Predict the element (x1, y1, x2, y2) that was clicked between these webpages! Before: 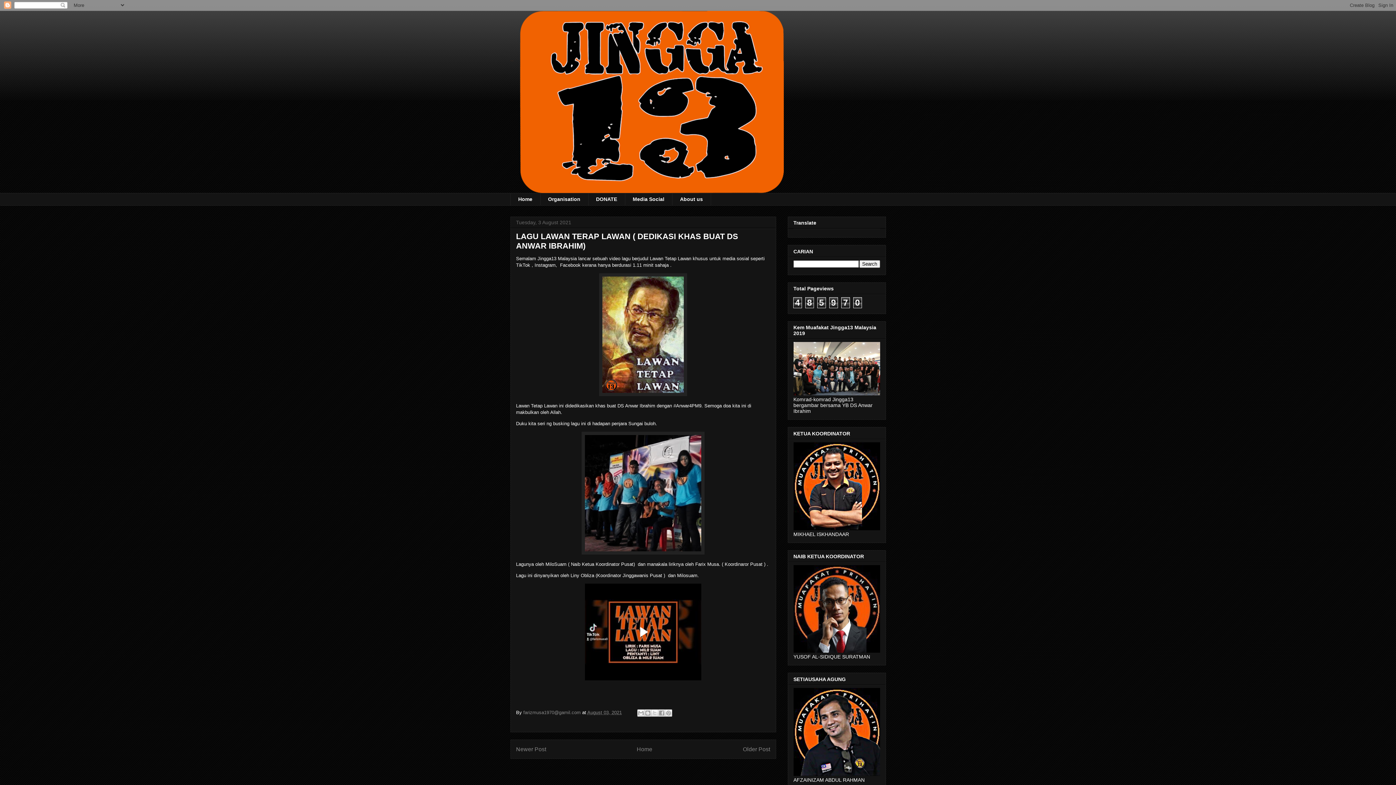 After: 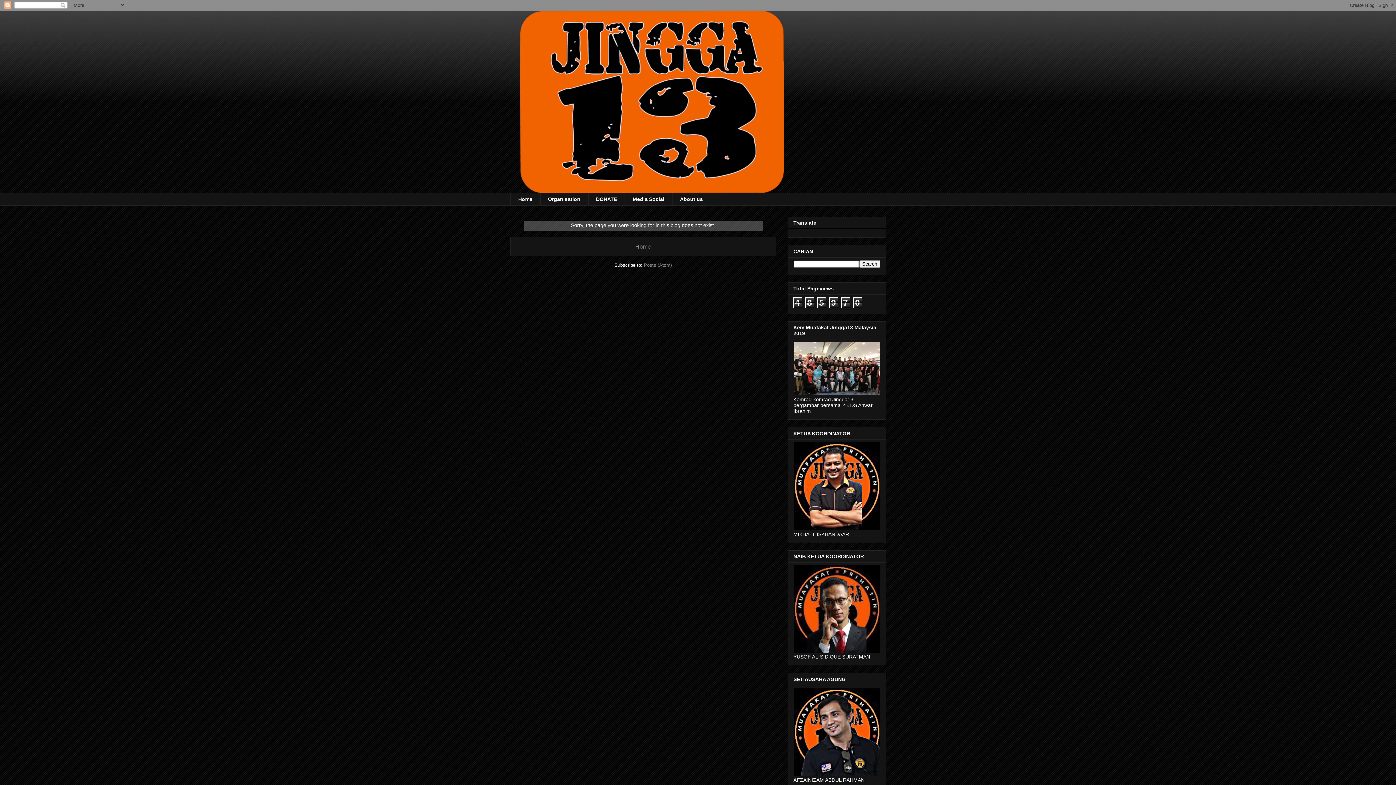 Action: bbox: (793, 525, 880, 531)